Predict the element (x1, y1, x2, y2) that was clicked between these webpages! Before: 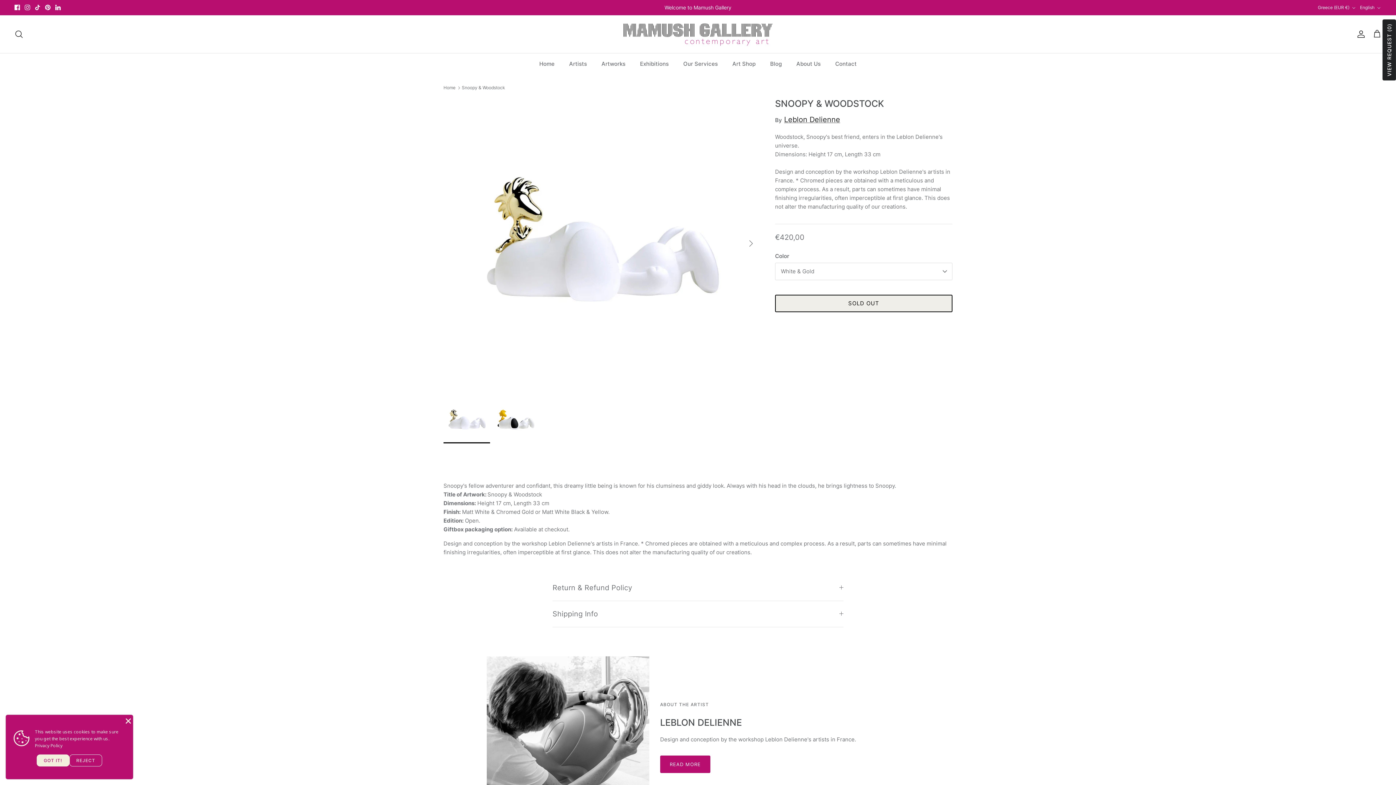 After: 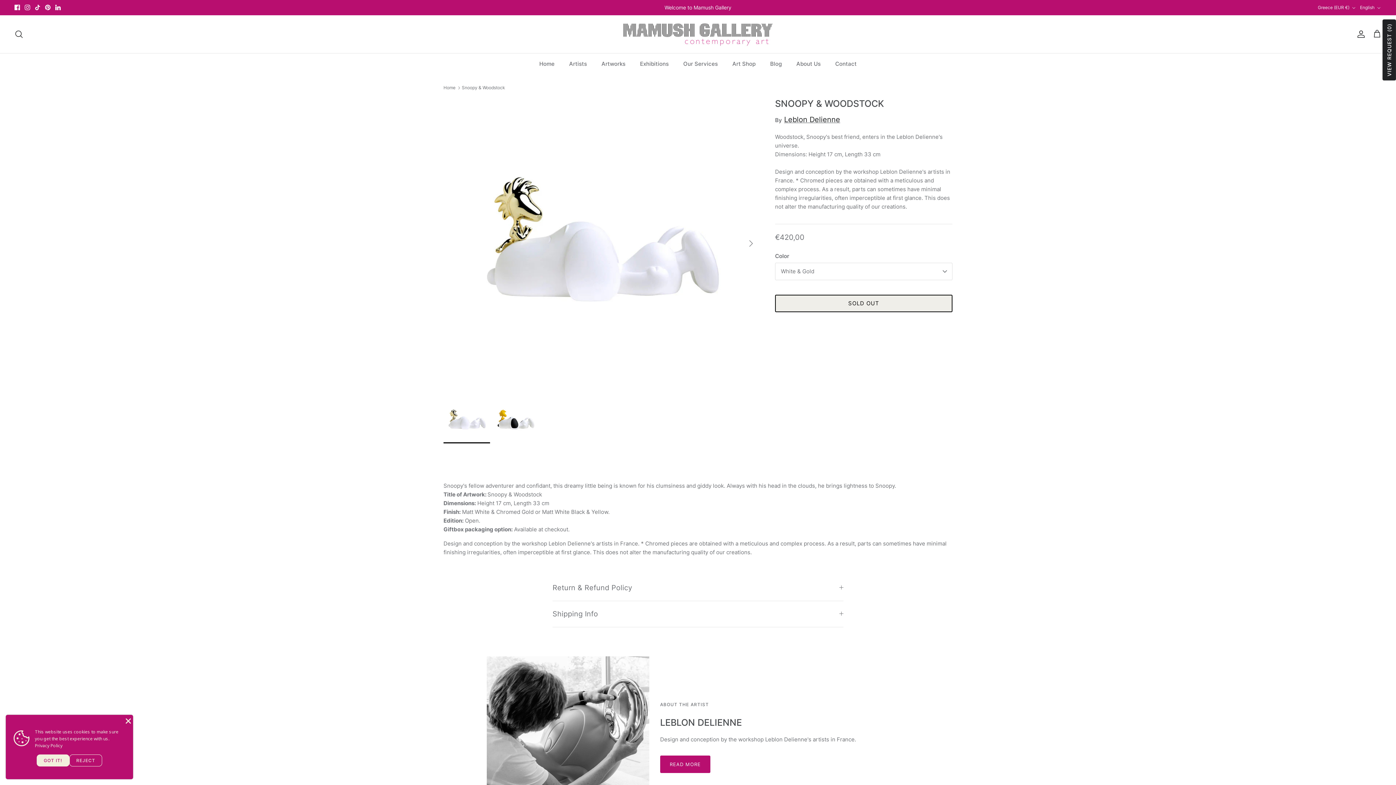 Action: label: Instagram bbox: (24, 4, 30, 10)